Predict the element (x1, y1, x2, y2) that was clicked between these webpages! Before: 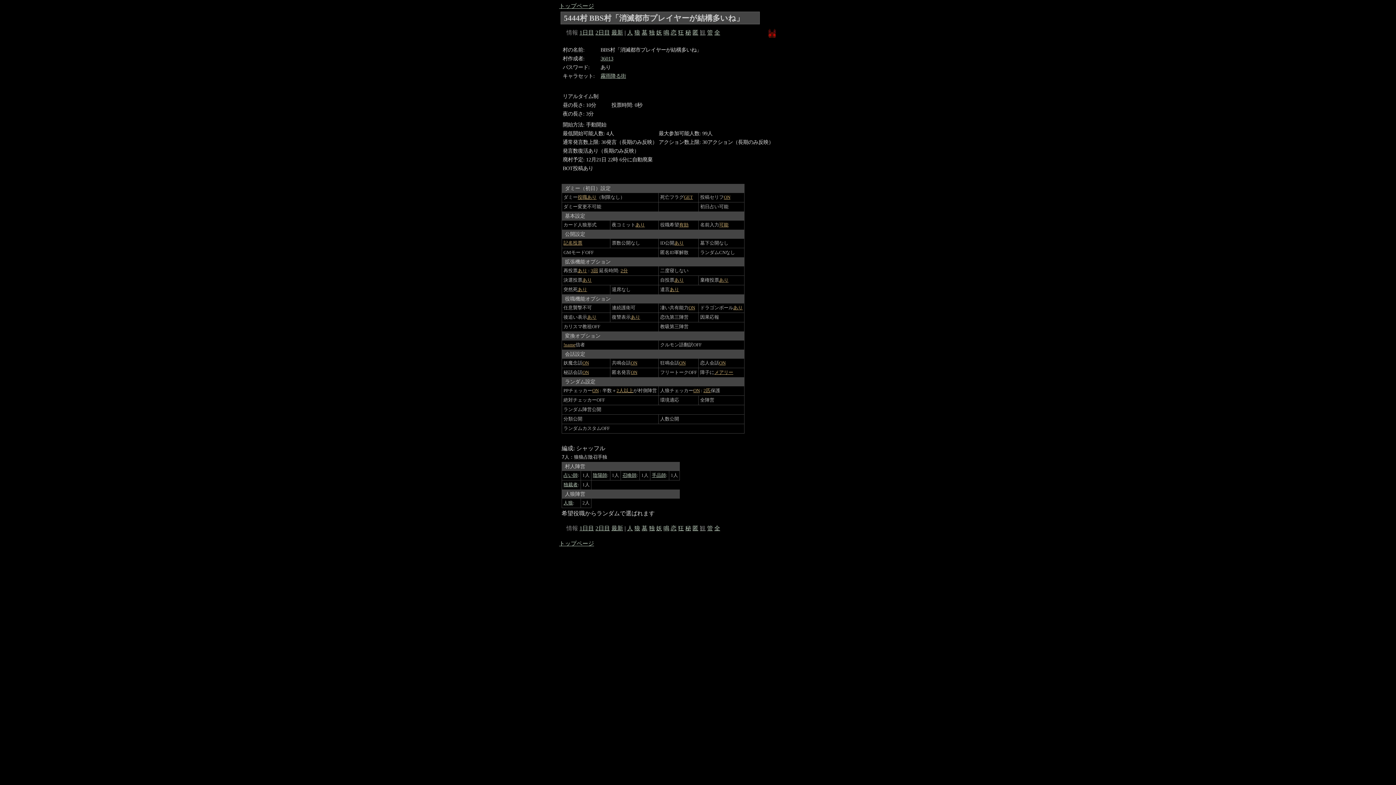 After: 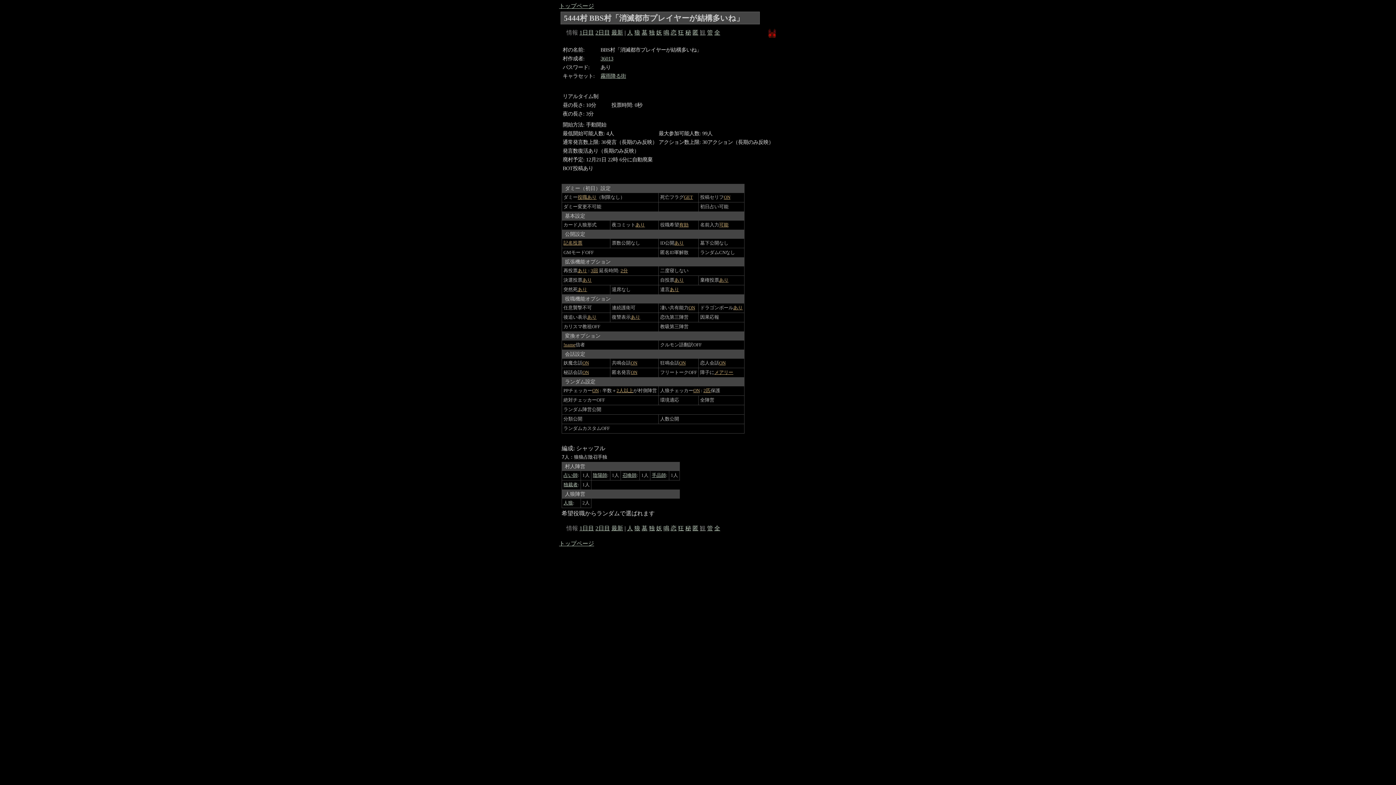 Action: bbox: (700, 29, 705, 35) label: 観